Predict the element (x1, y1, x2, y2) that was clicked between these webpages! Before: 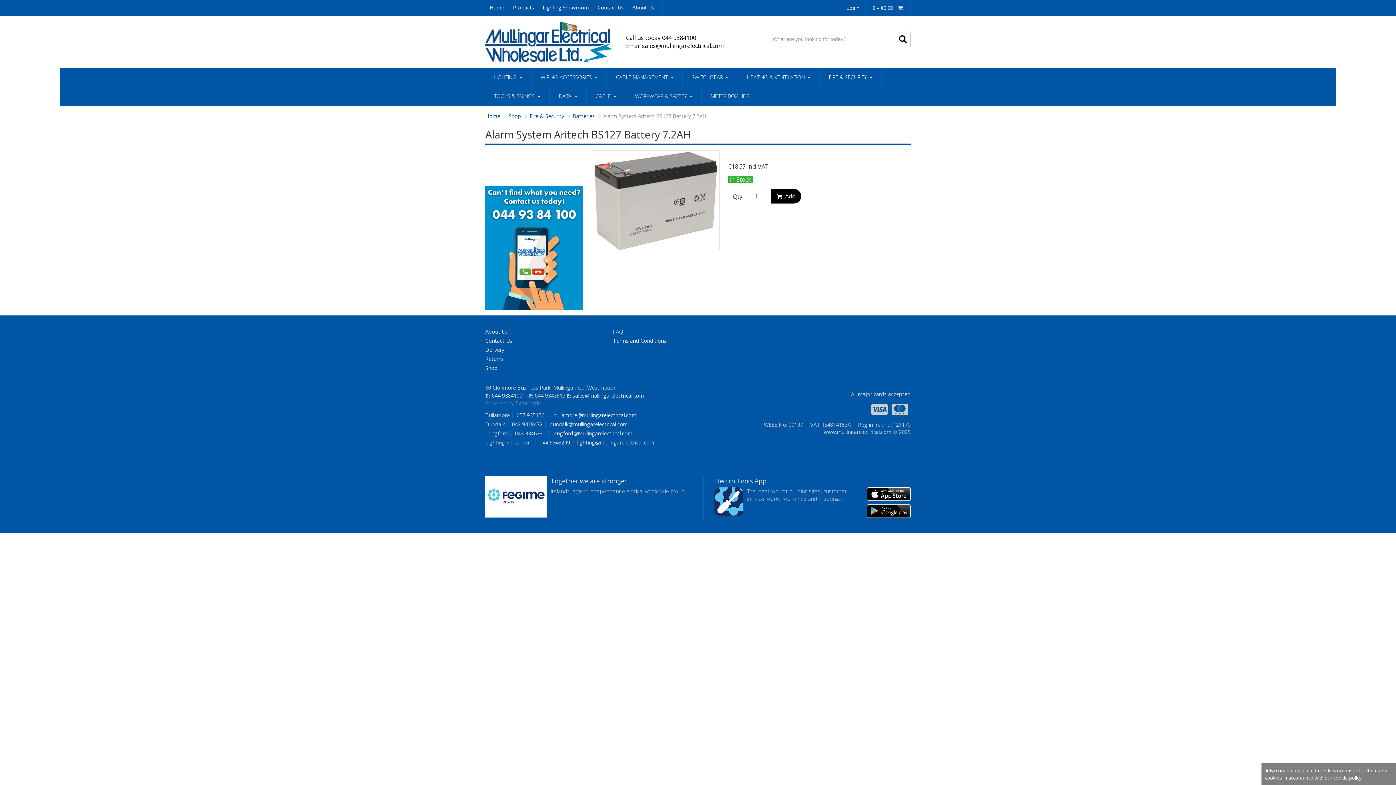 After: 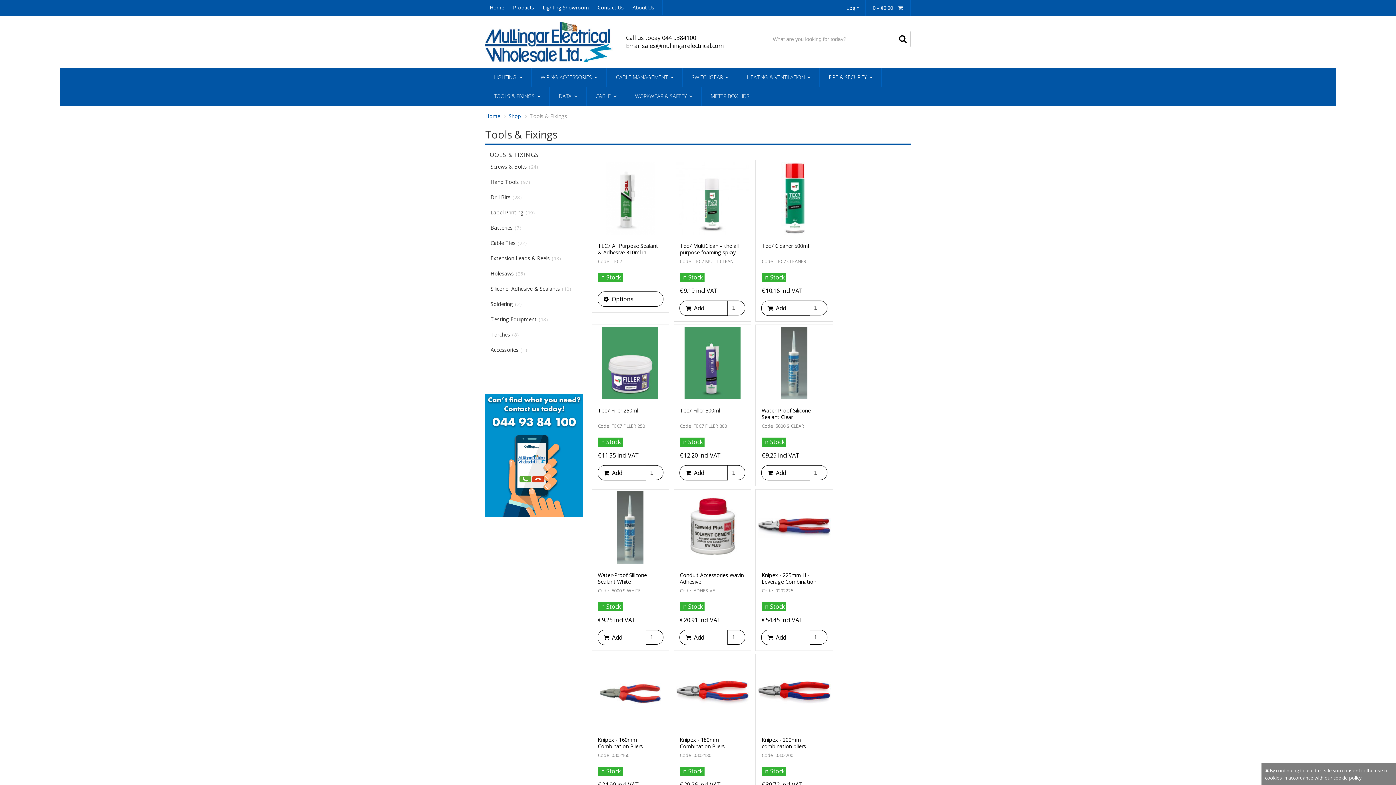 Action: bbox: (485, 86, 549, 105) label: TOOLS & FIXINGS